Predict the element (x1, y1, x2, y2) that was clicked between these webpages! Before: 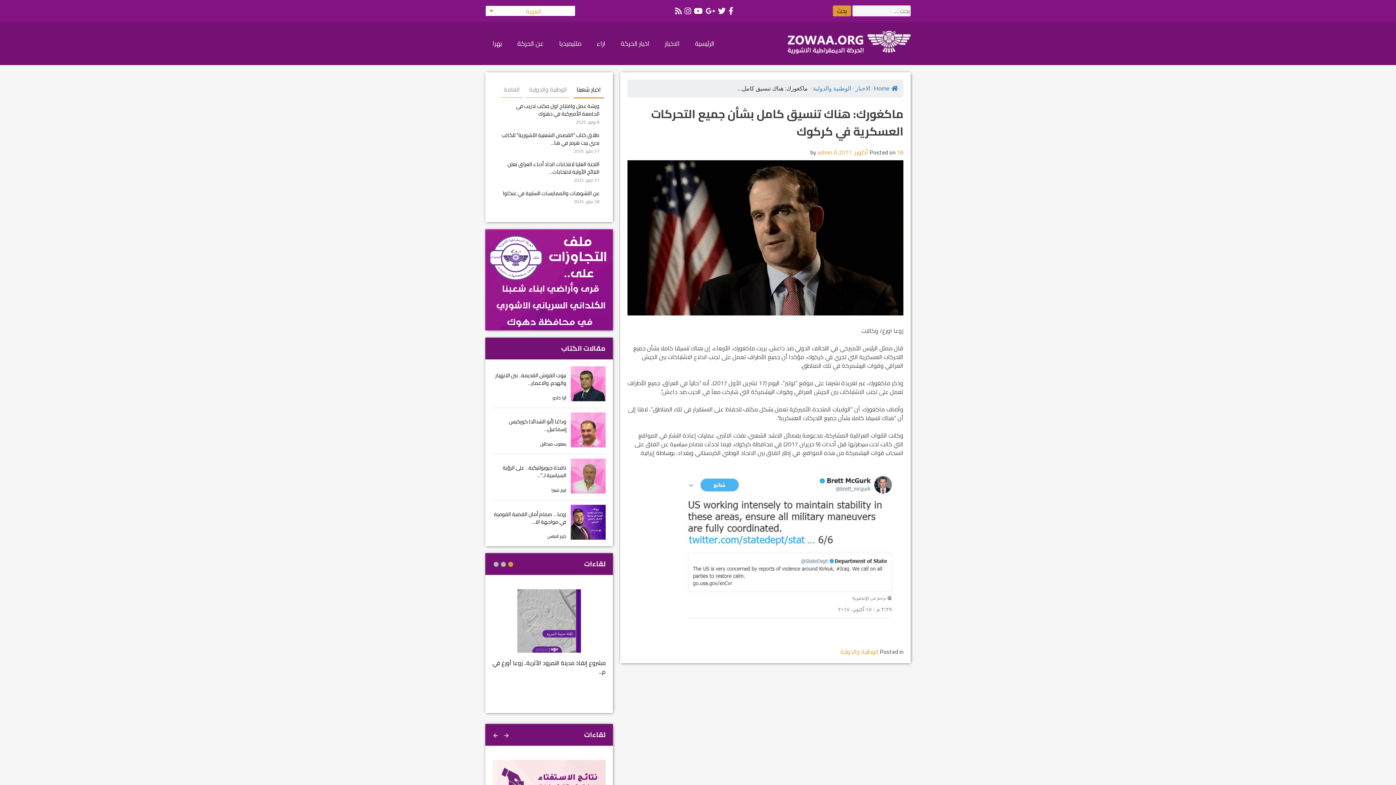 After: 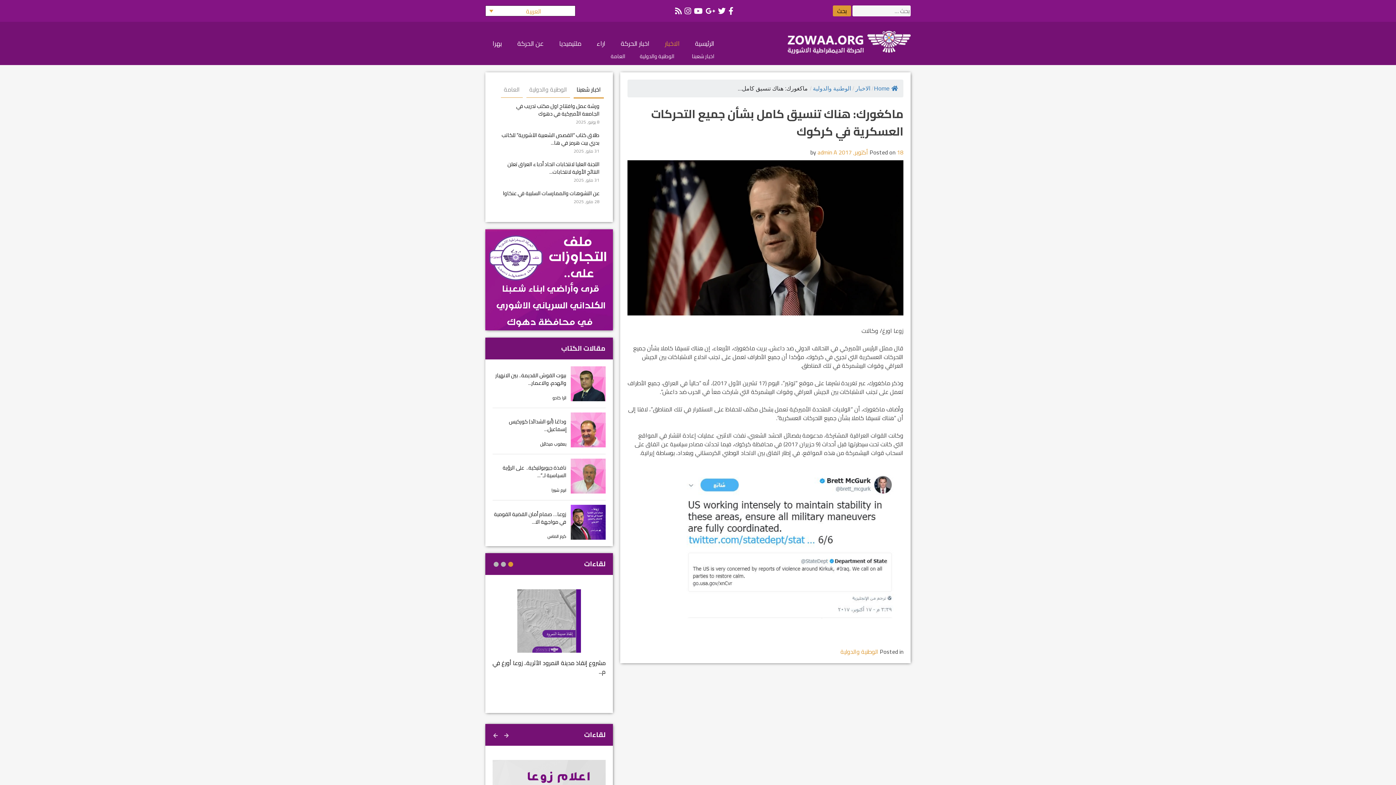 Action: bbox: (657, 34, 687, 52) label: الاخبار